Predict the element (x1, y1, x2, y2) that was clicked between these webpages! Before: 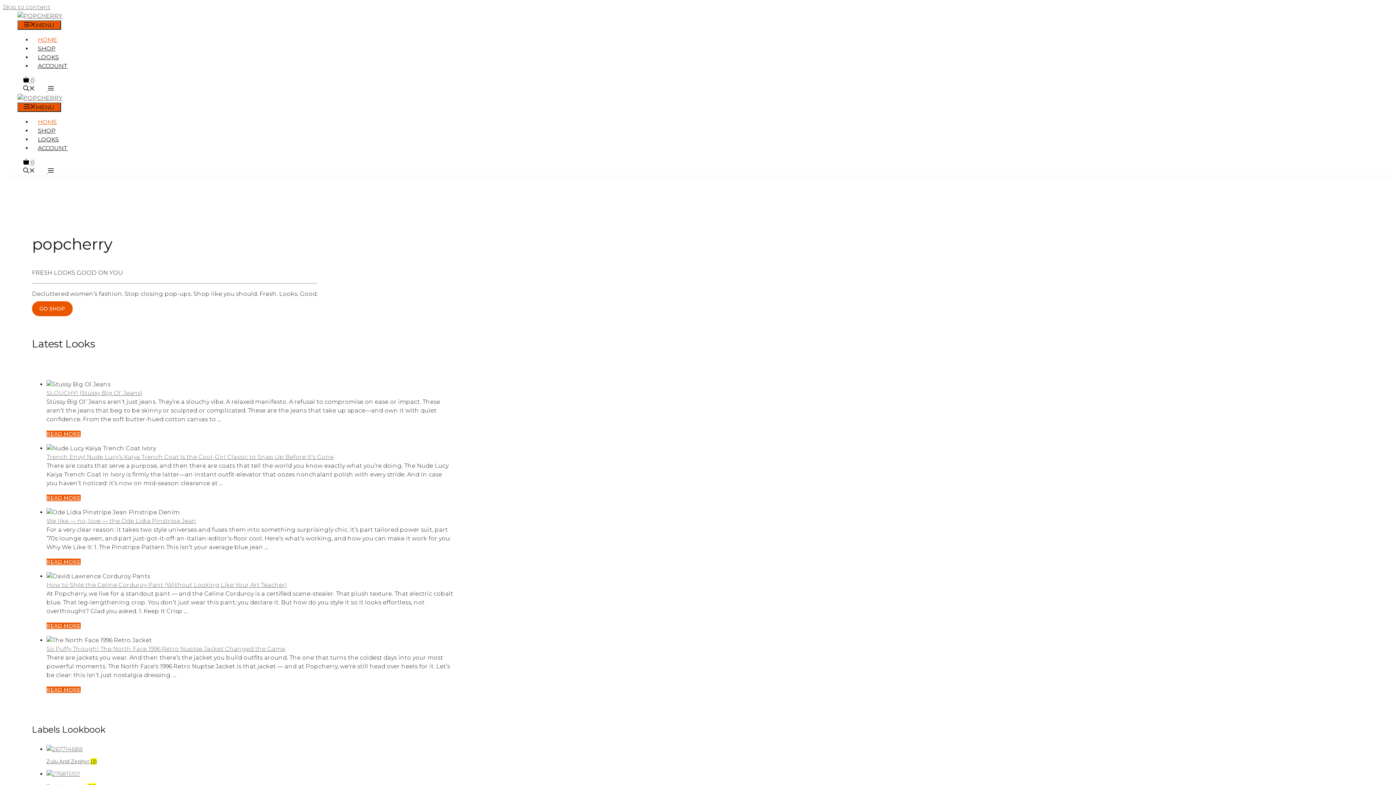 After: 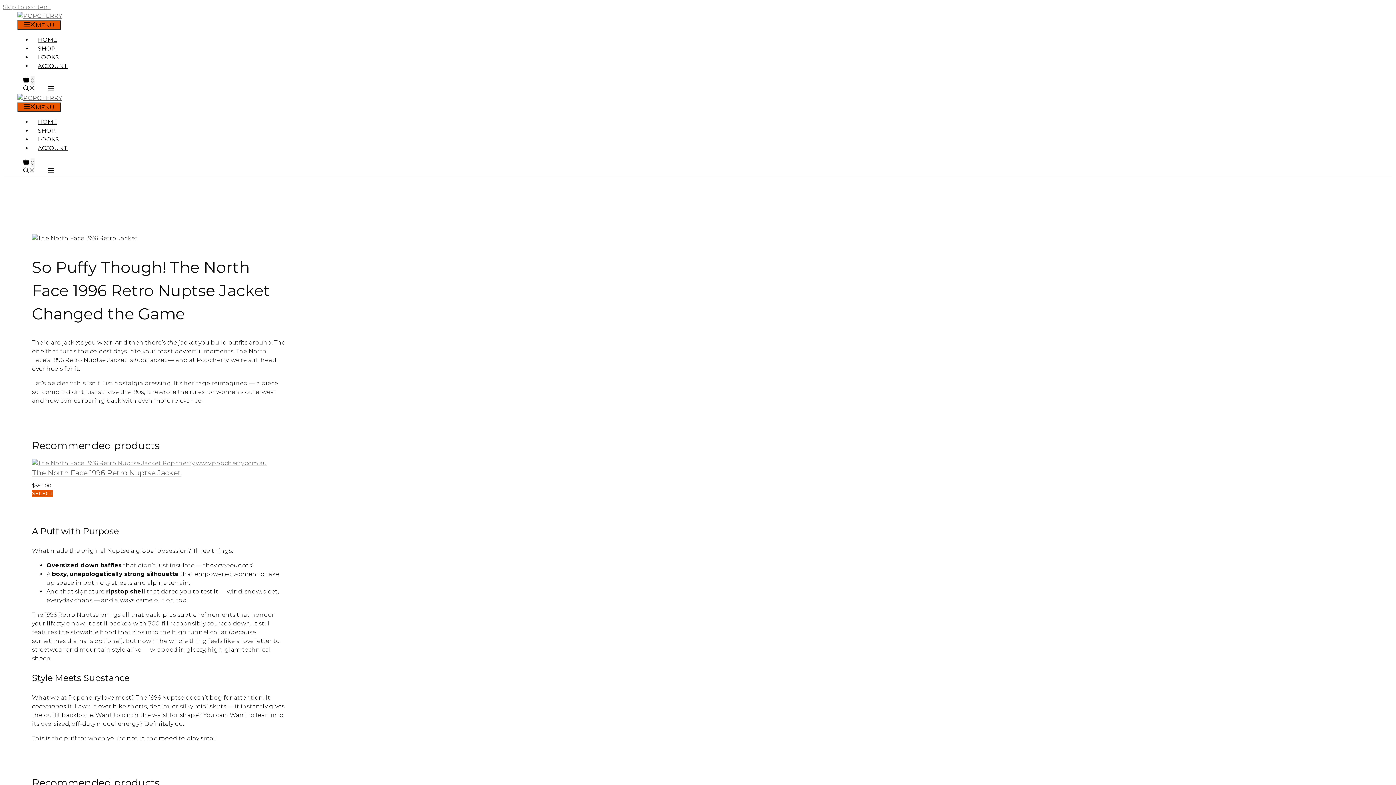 Action: label: So Puffy Though! The North Face 1996 Retro Nuptse Jacket Changed the Game bbox: (46, 686, 80, 693)